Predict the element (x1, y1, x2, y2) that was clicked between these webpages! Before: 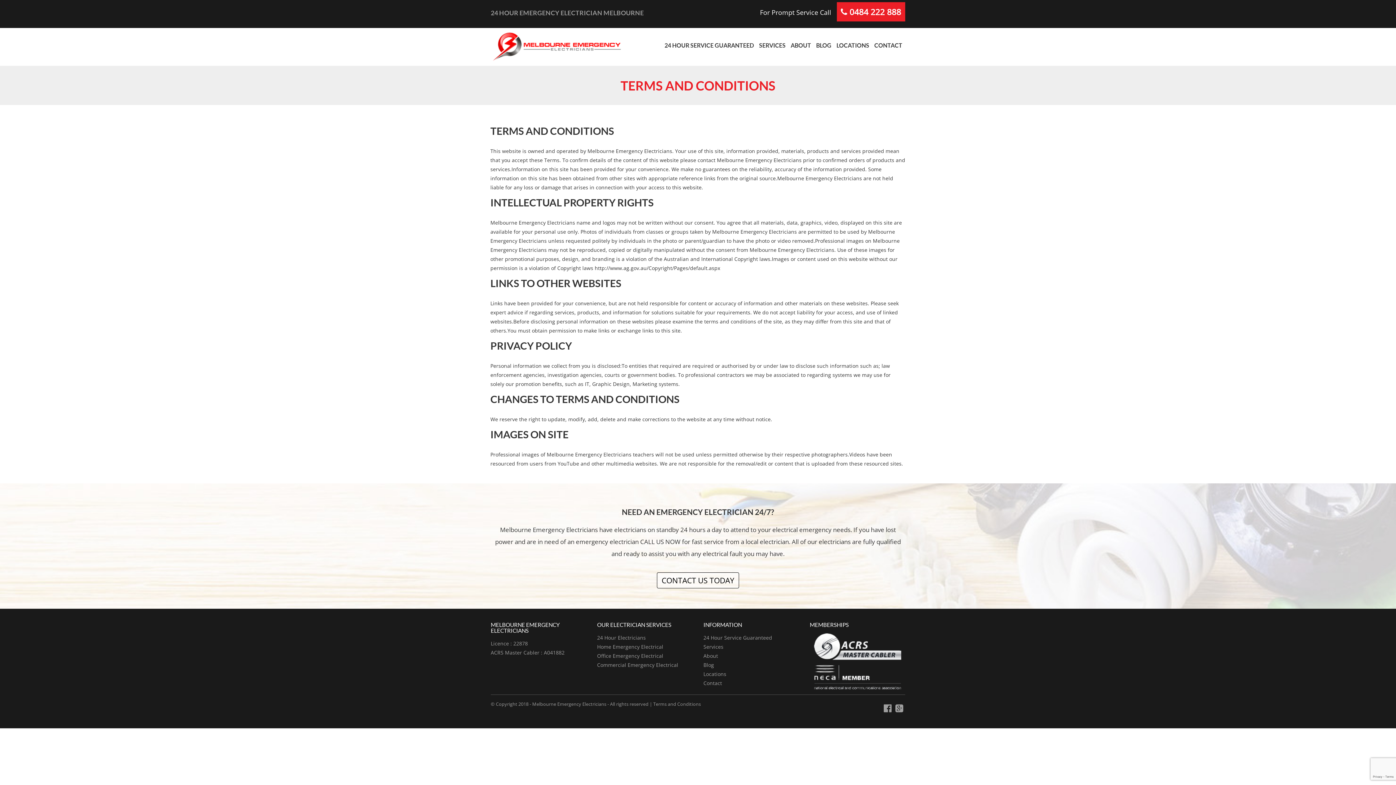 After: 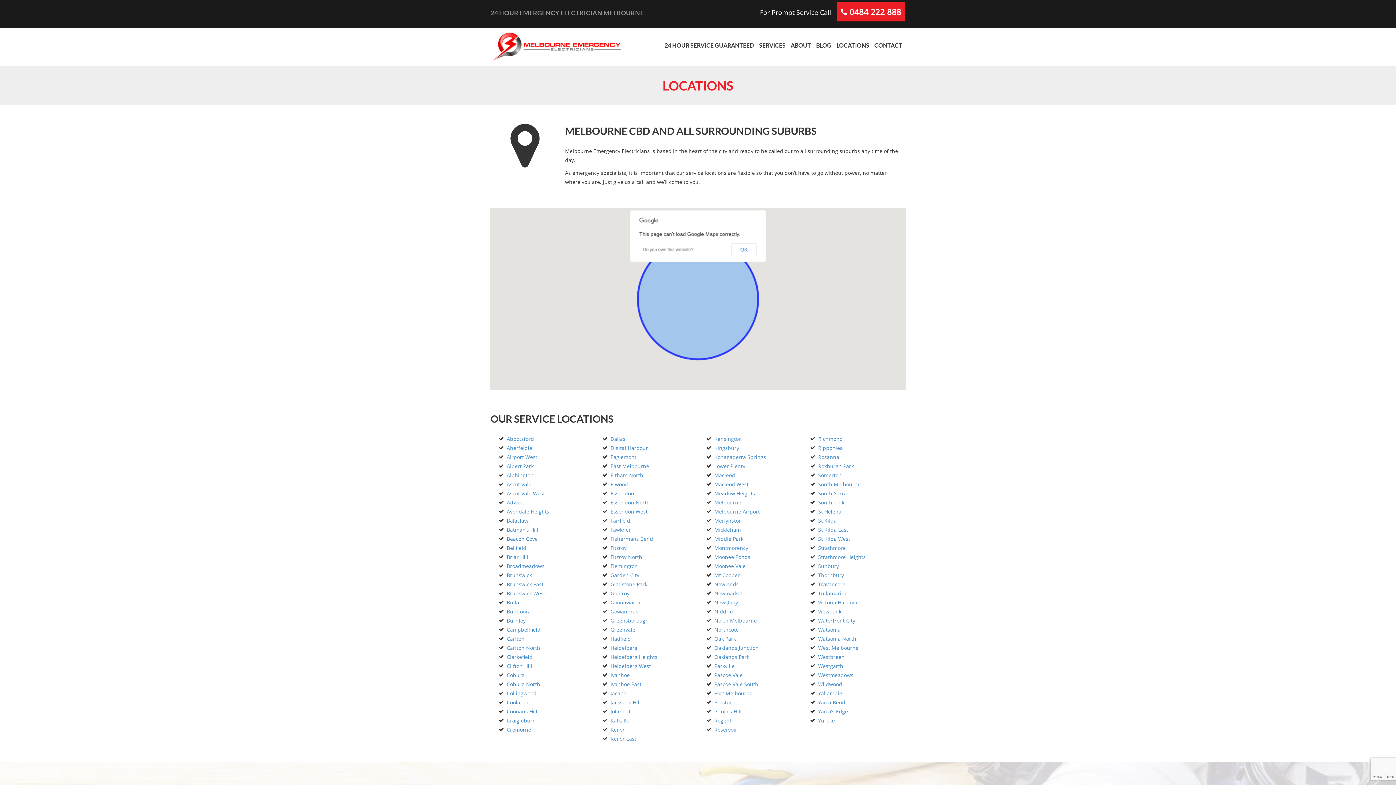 Action: bbox: (703, 670, 726, 677) label: Locations